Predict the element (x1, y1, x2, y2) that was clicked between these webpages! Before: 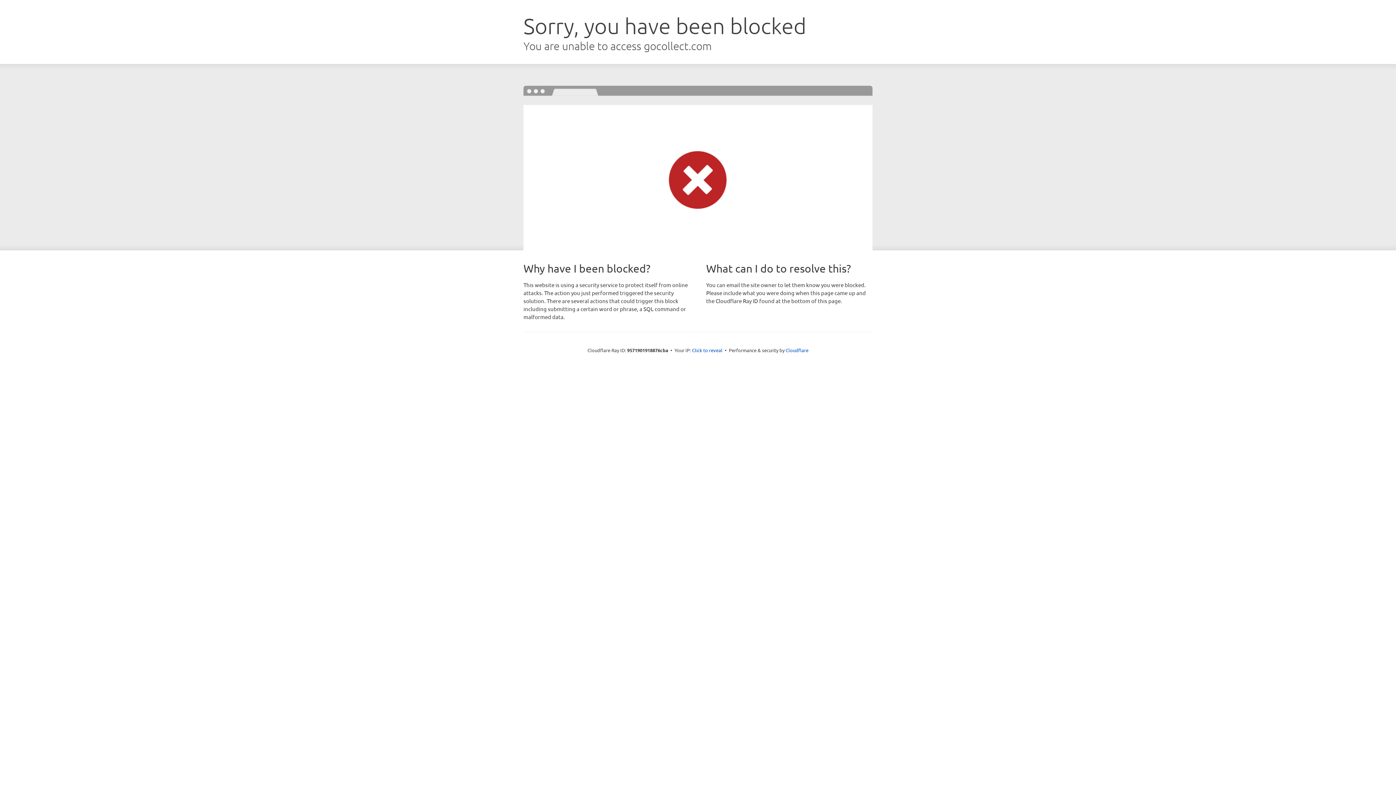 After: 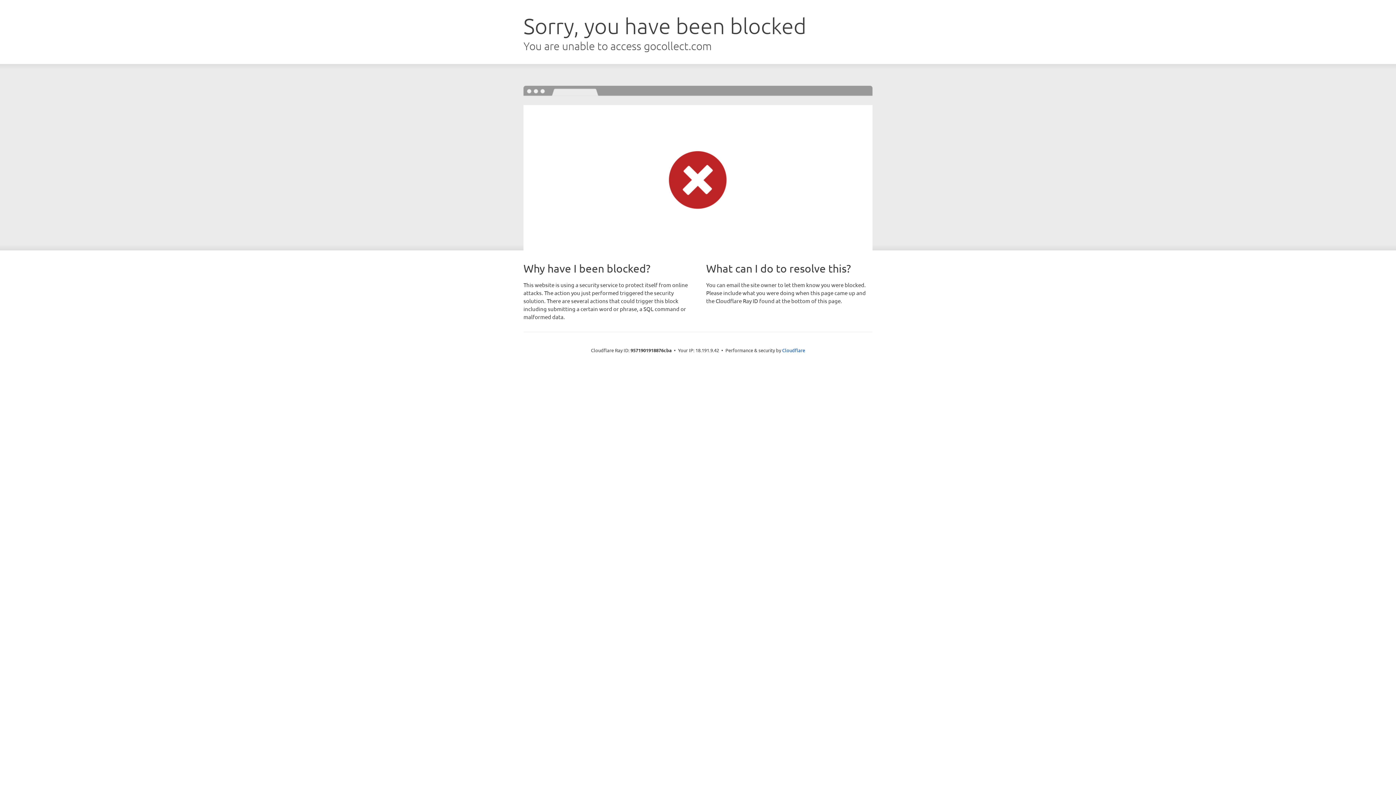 Action: bbox: (692, 346, 722, 353) label: Click to reveal